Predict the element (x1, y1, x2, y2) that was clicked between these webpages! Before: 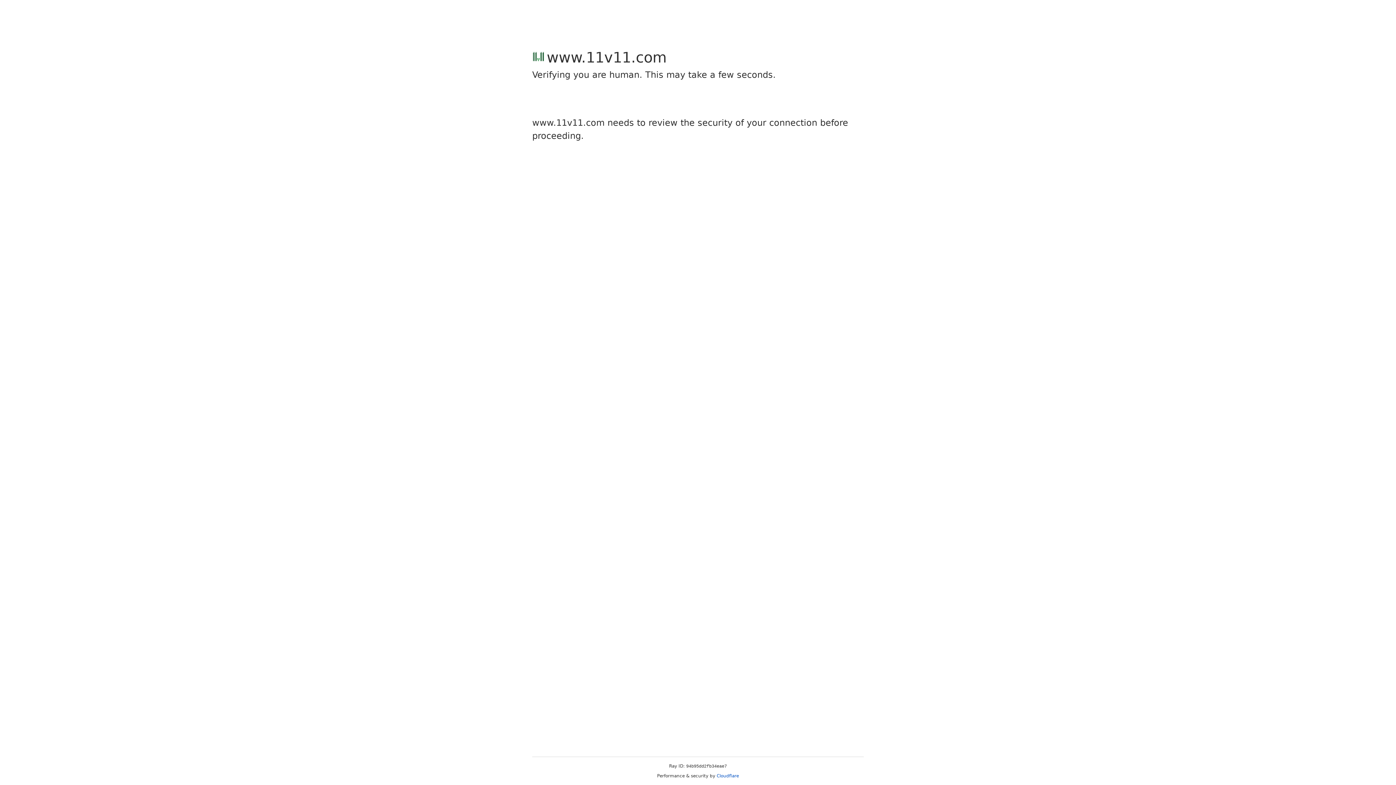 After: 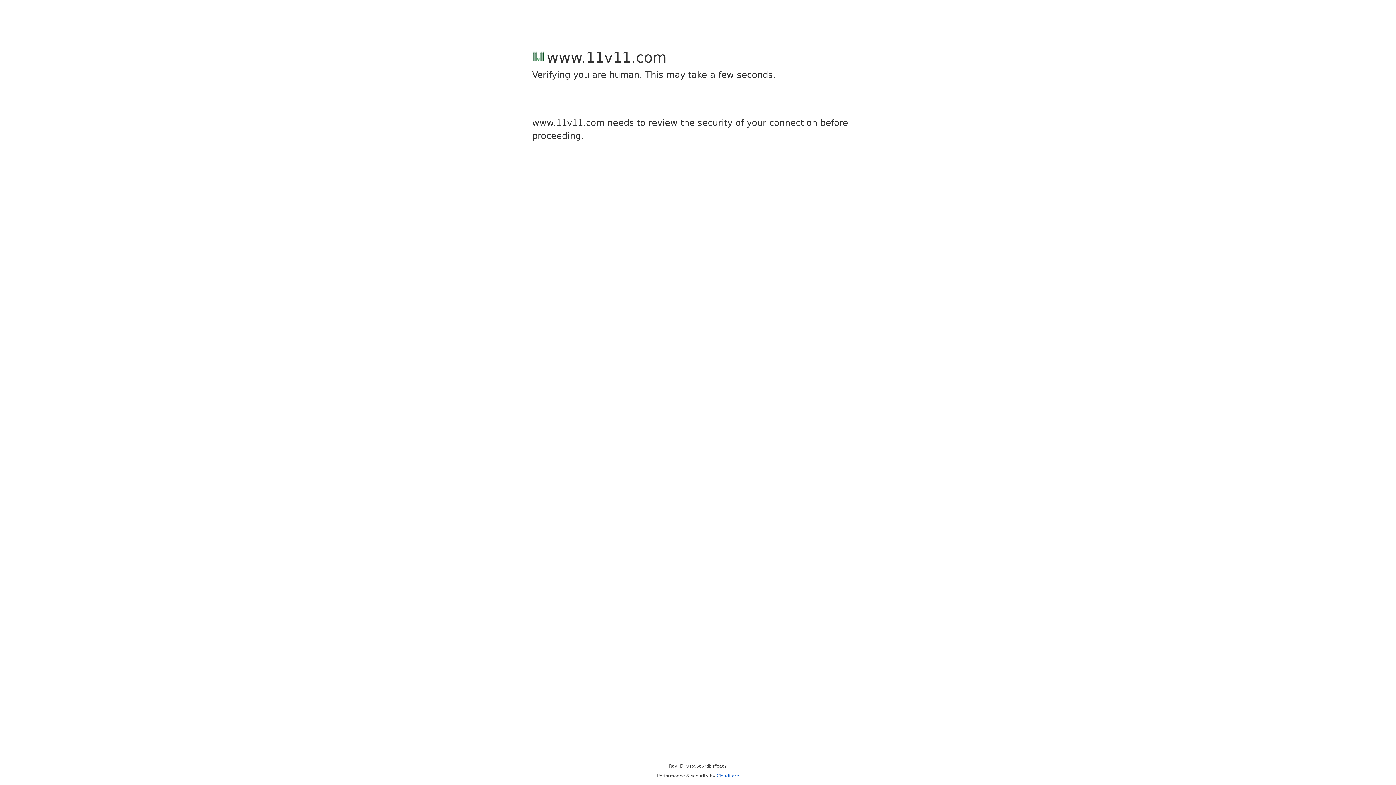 Action: label: Cloudflare bbox: (716, 773, 739, 778)